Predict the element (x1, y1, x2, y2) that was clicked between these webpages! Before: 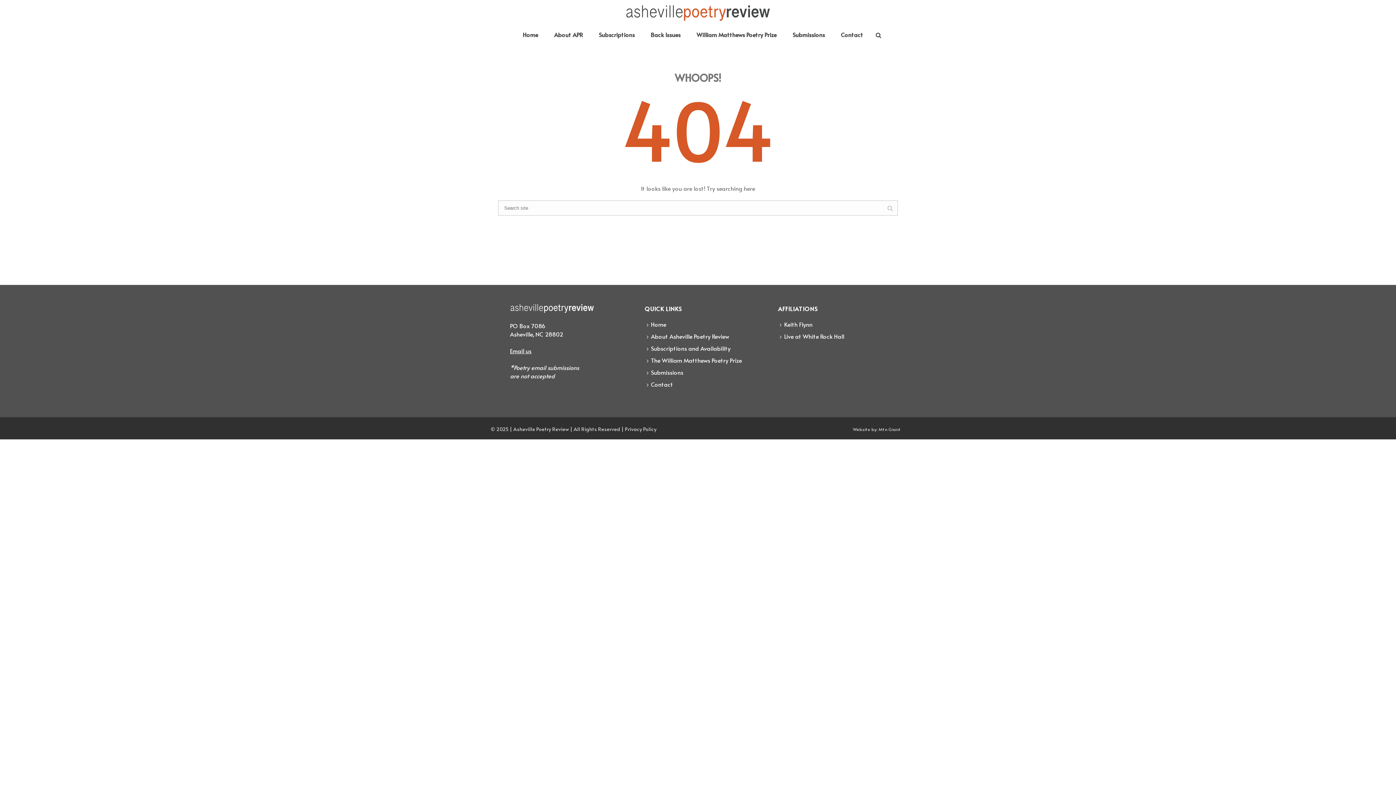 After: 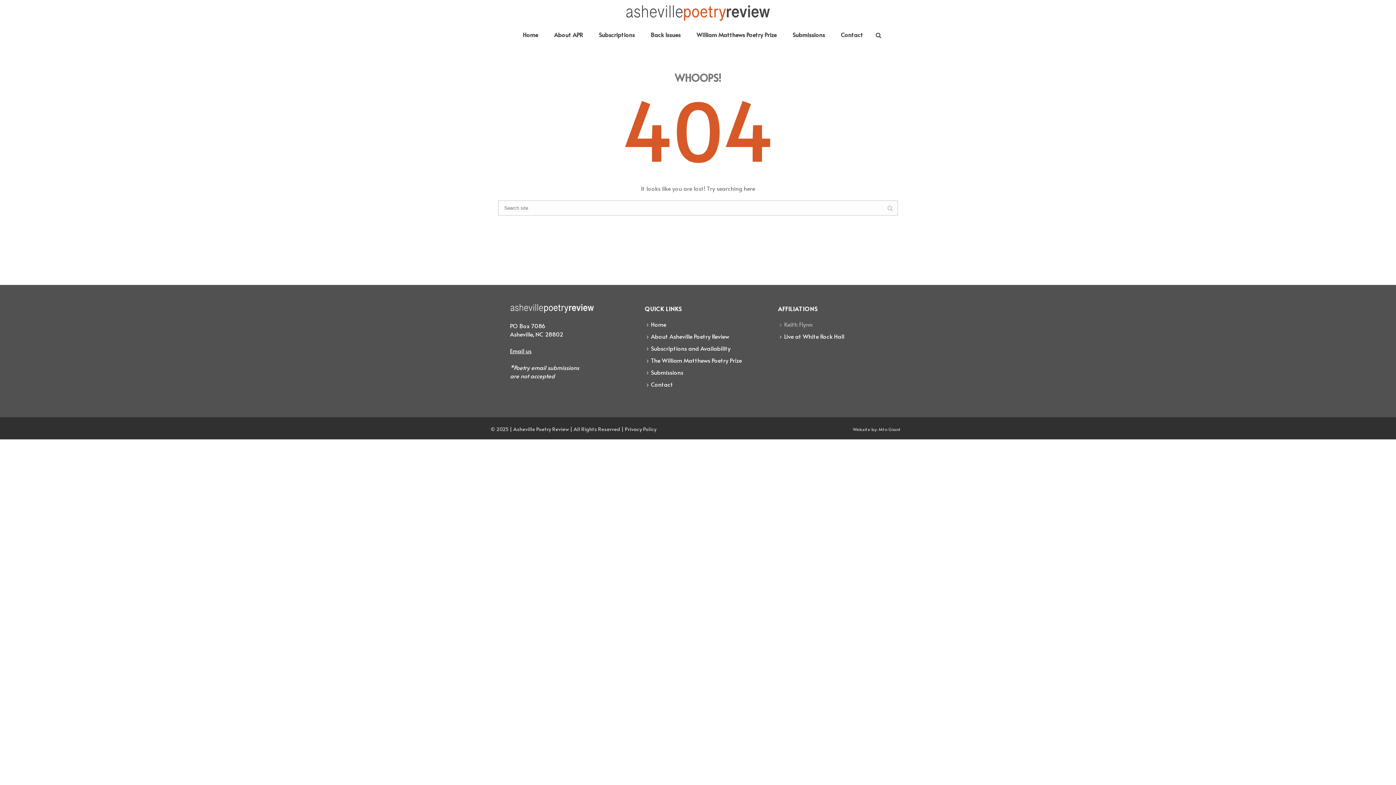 Action: bbox: (778, 318, 818, 330) label: Keith Flynn